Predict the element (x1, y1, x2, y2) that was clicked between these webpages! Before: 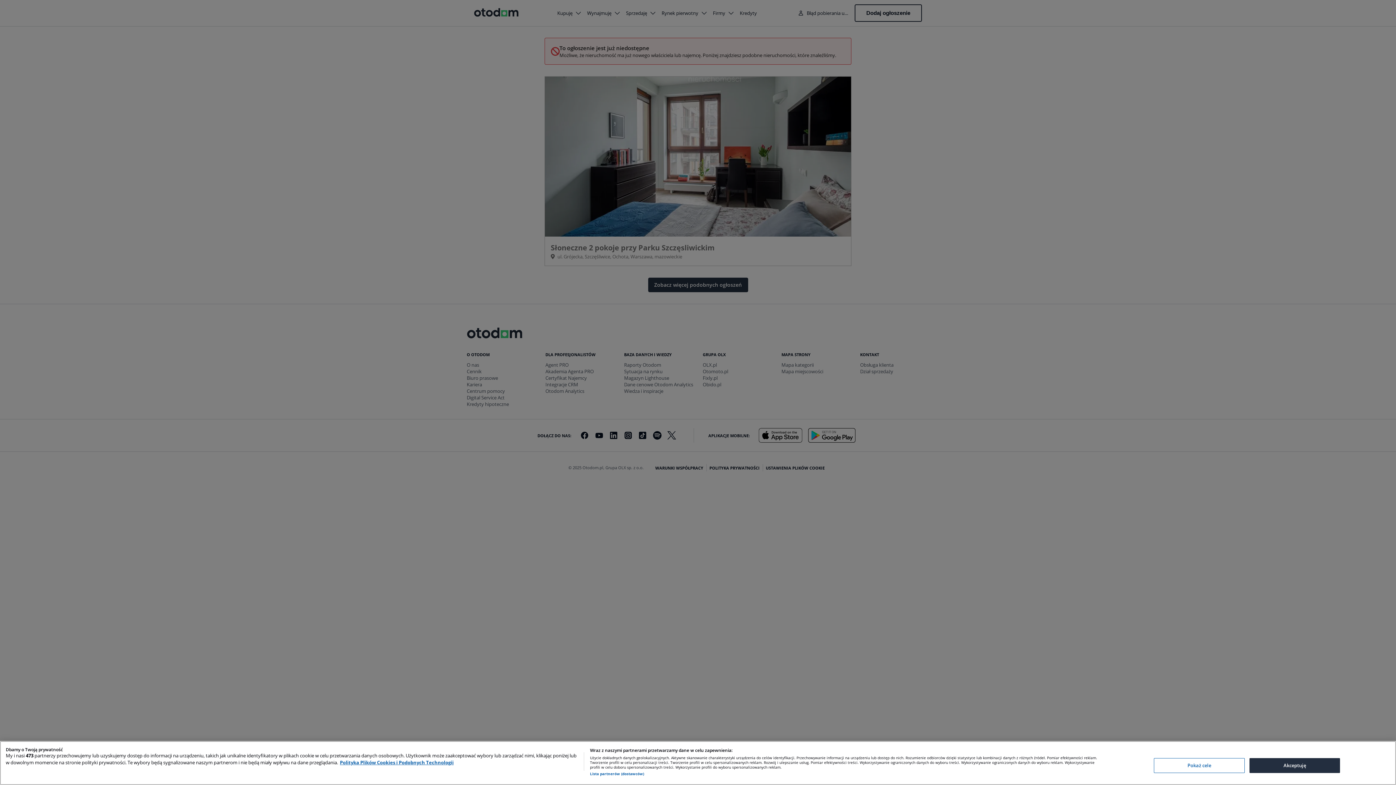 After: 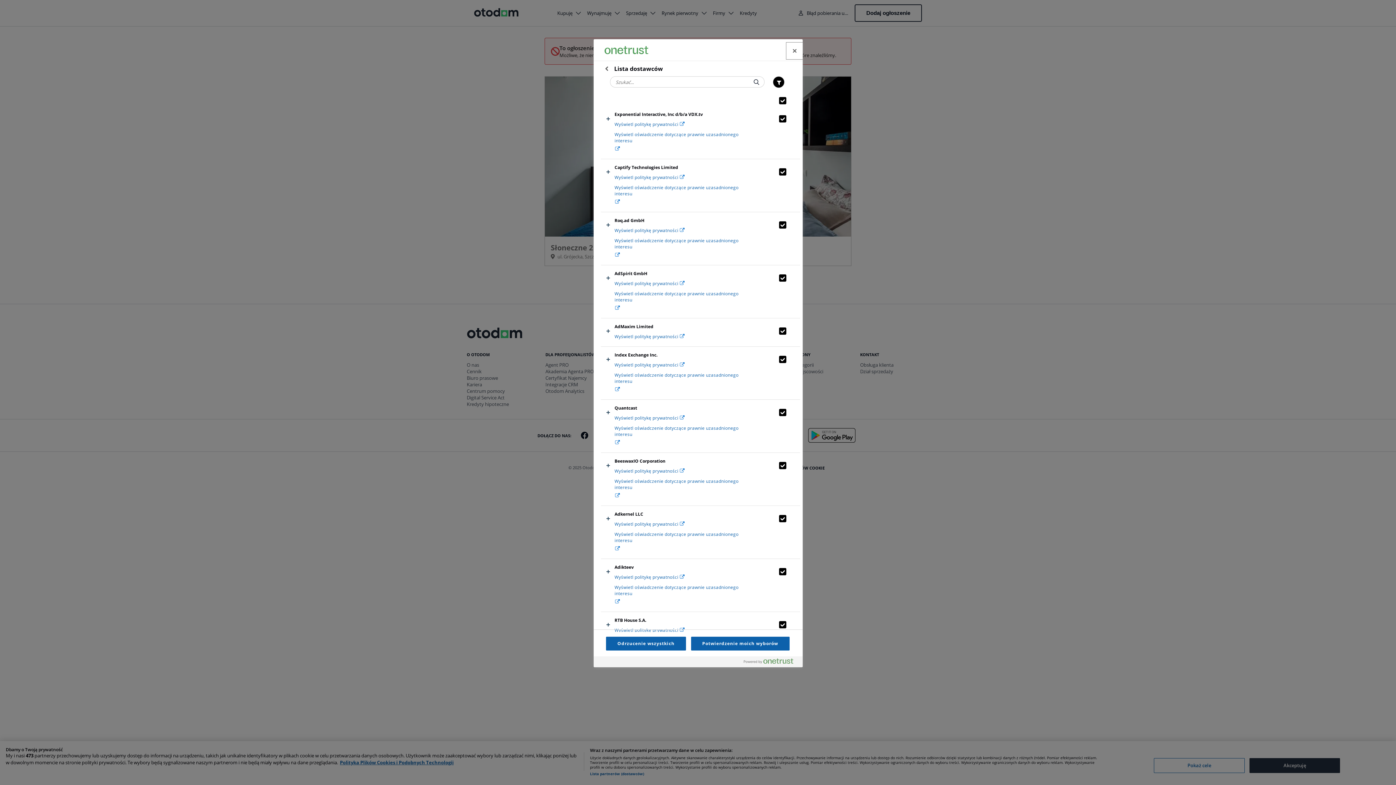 Action: label: Lista partnerów (dostawców) bbox: (590, 772, 644, 776)